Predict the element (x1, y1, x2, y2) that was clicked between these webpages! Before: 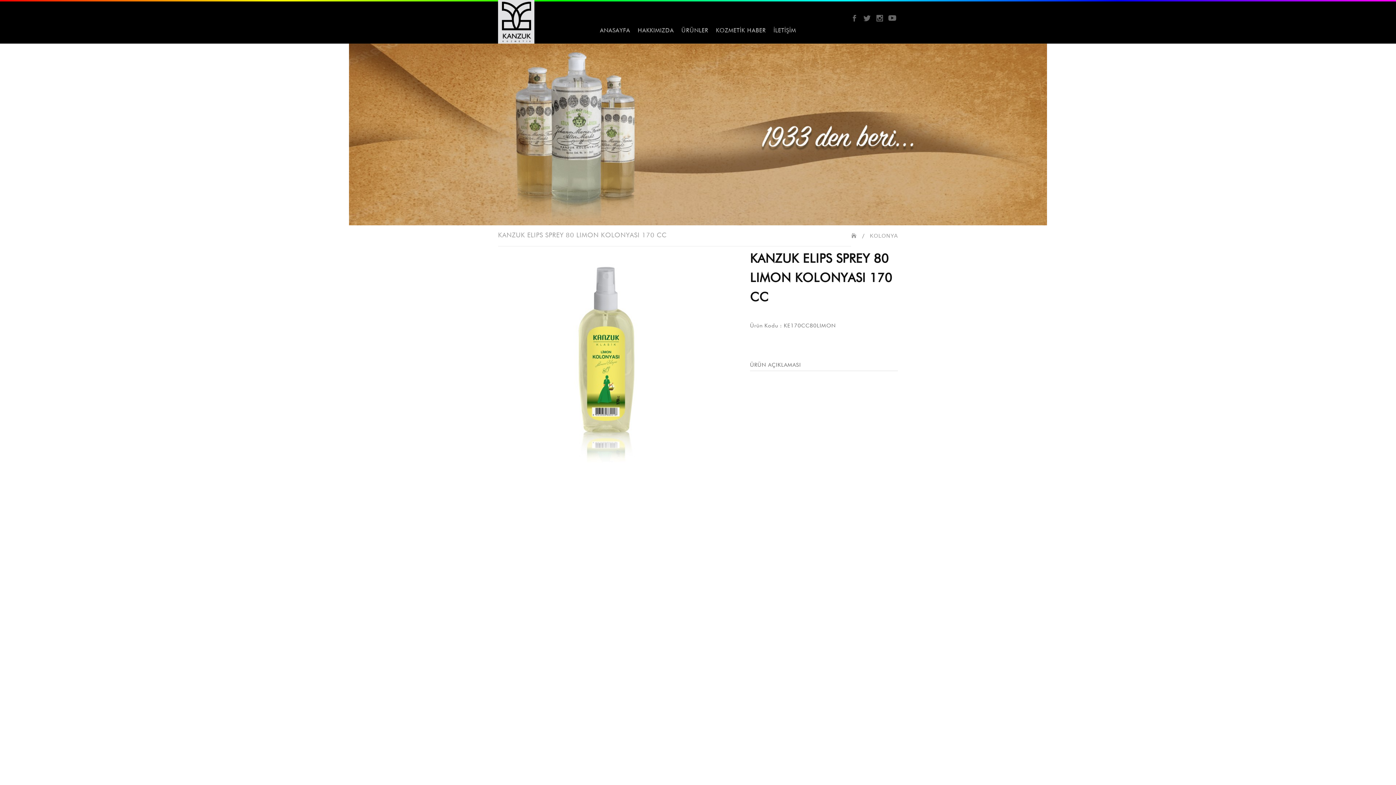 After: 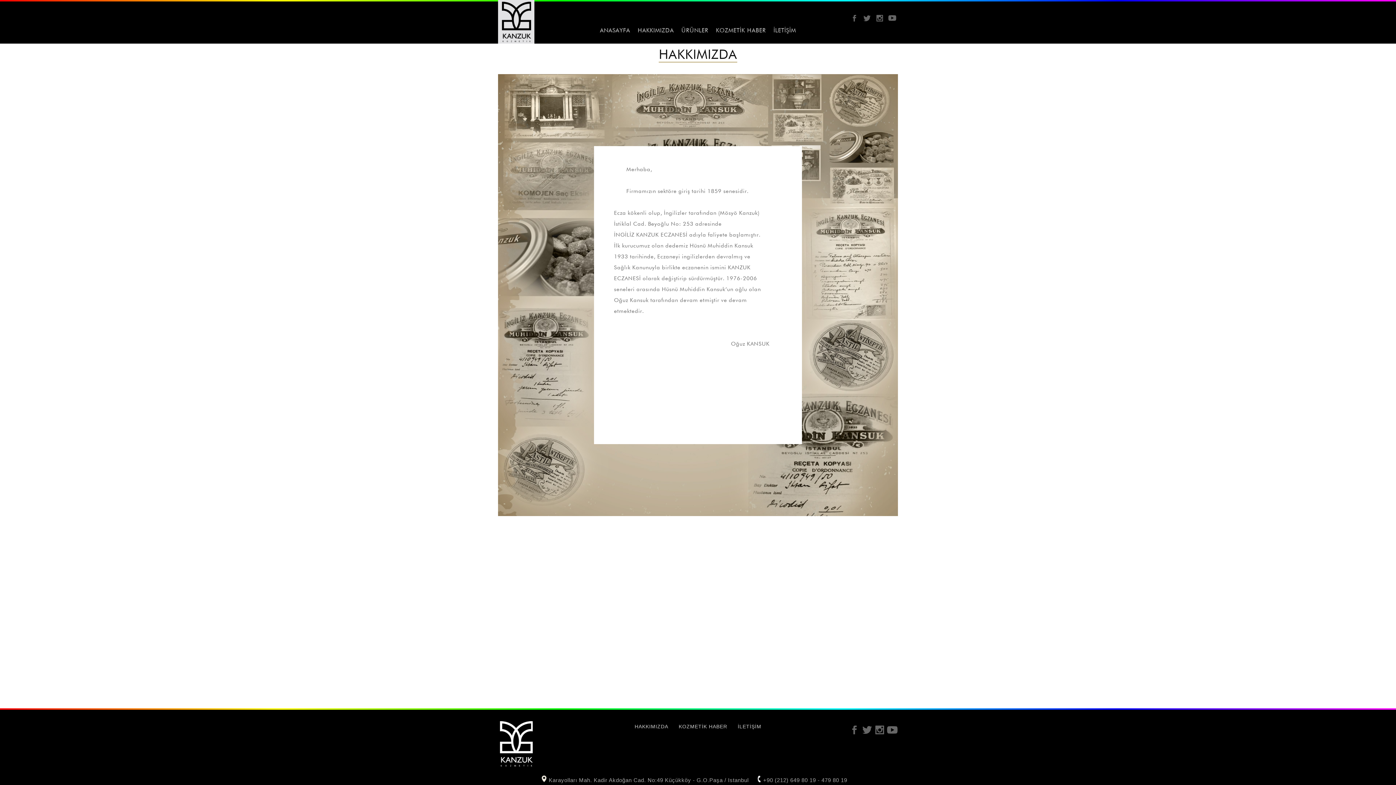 Action: label: HAKKIMIZDA bbox: (634, 21, 677, 40)